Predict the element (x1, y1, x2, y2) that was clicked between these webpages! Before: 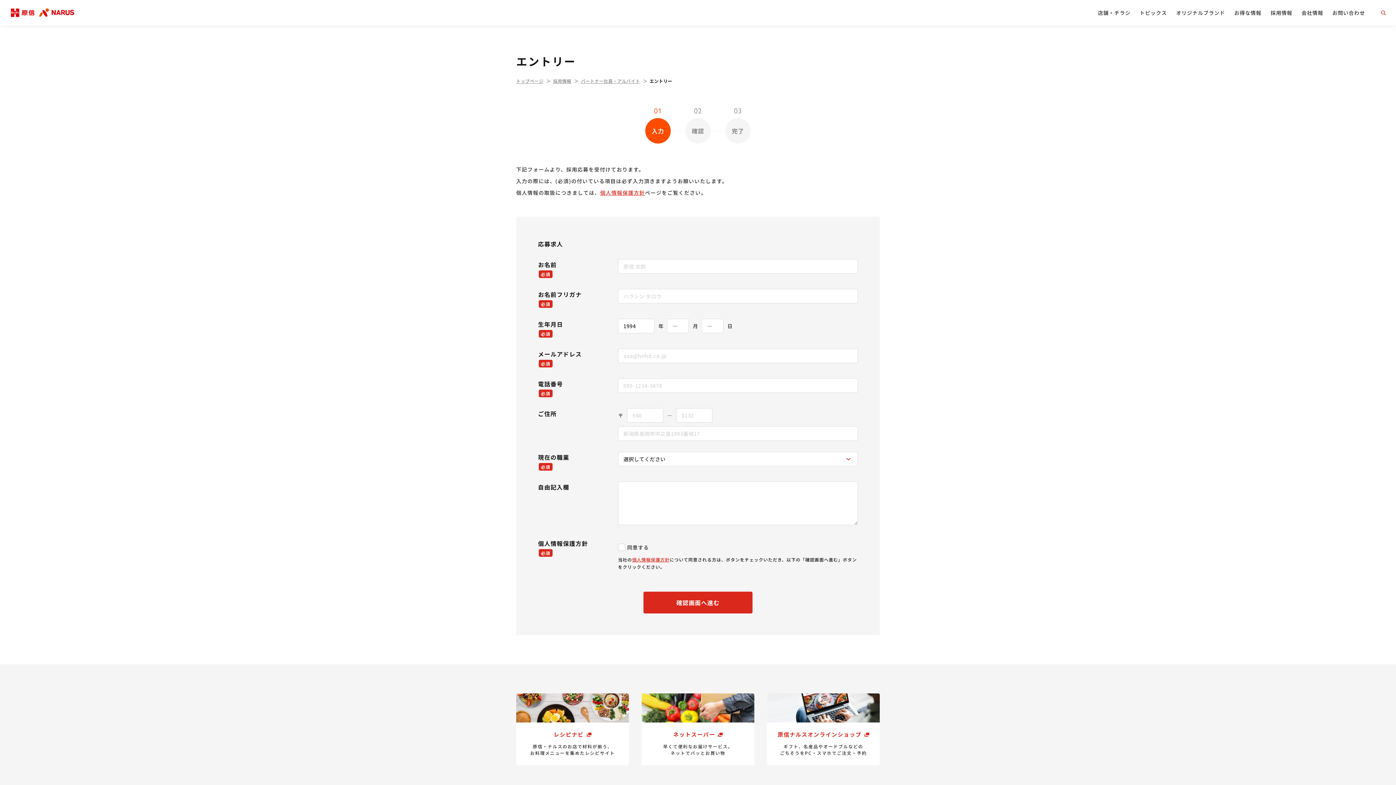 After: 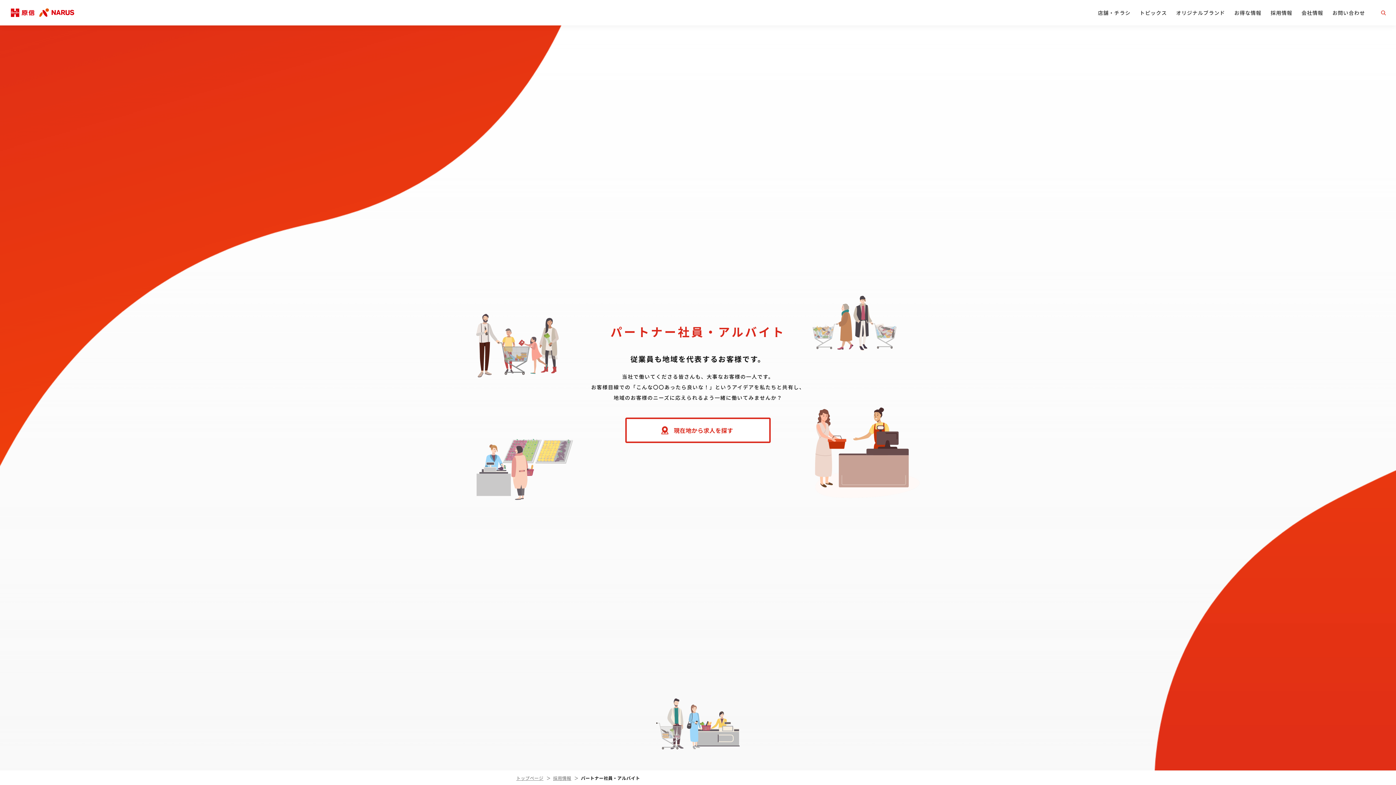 Action: label: パートナー社員・アルバイト bbox: (581, 77, 640, 84)